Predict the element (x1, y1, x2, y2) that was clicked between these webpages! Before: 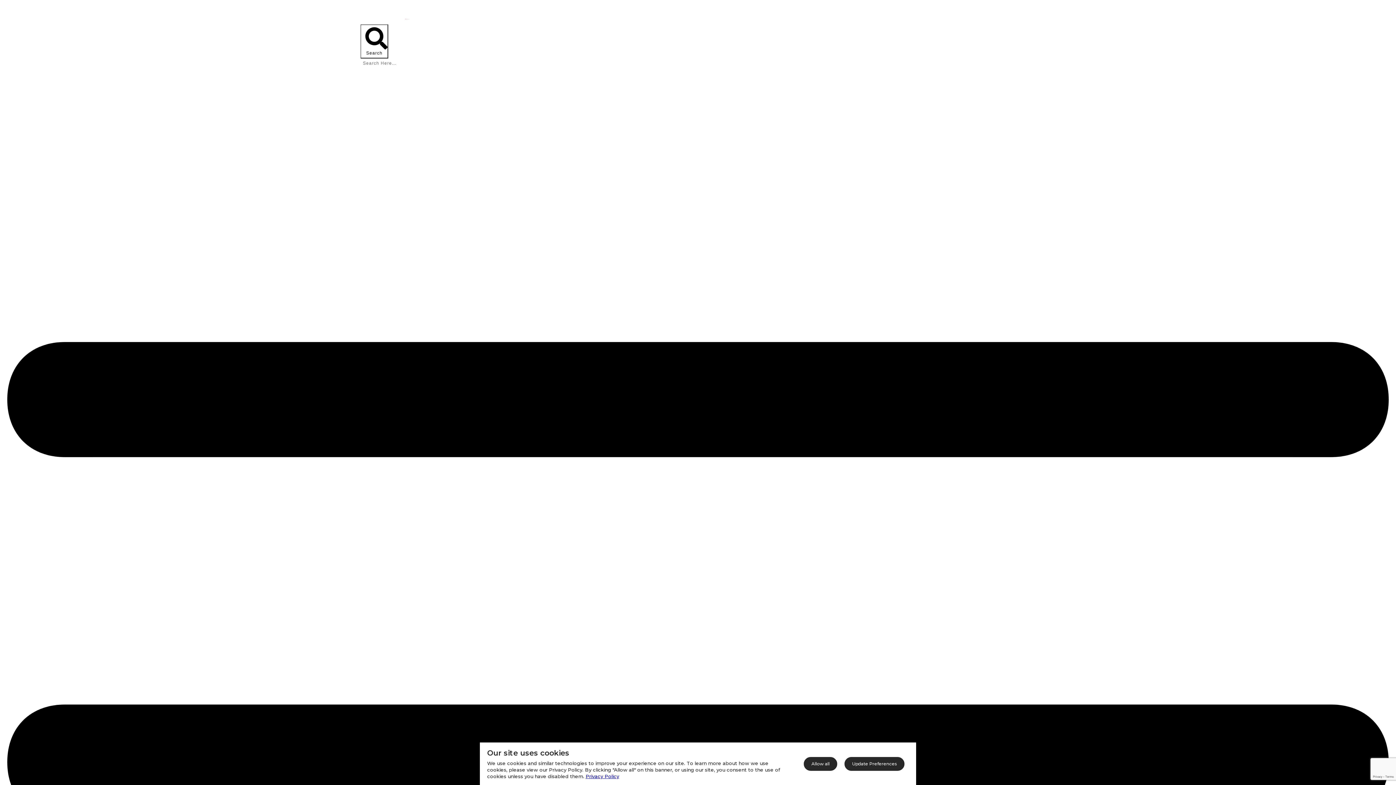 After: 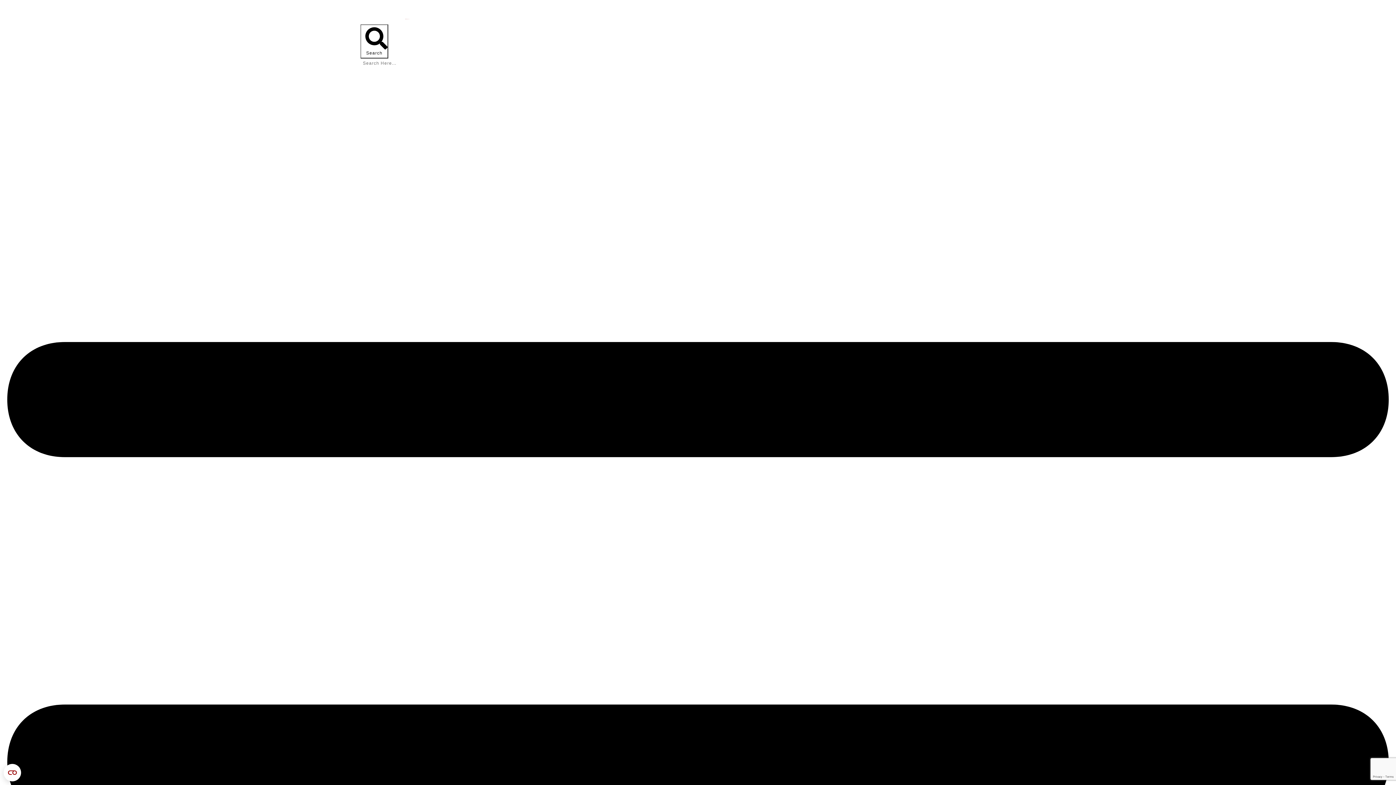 Action: label: Allow all bbox: (804, 757, 837, 771)